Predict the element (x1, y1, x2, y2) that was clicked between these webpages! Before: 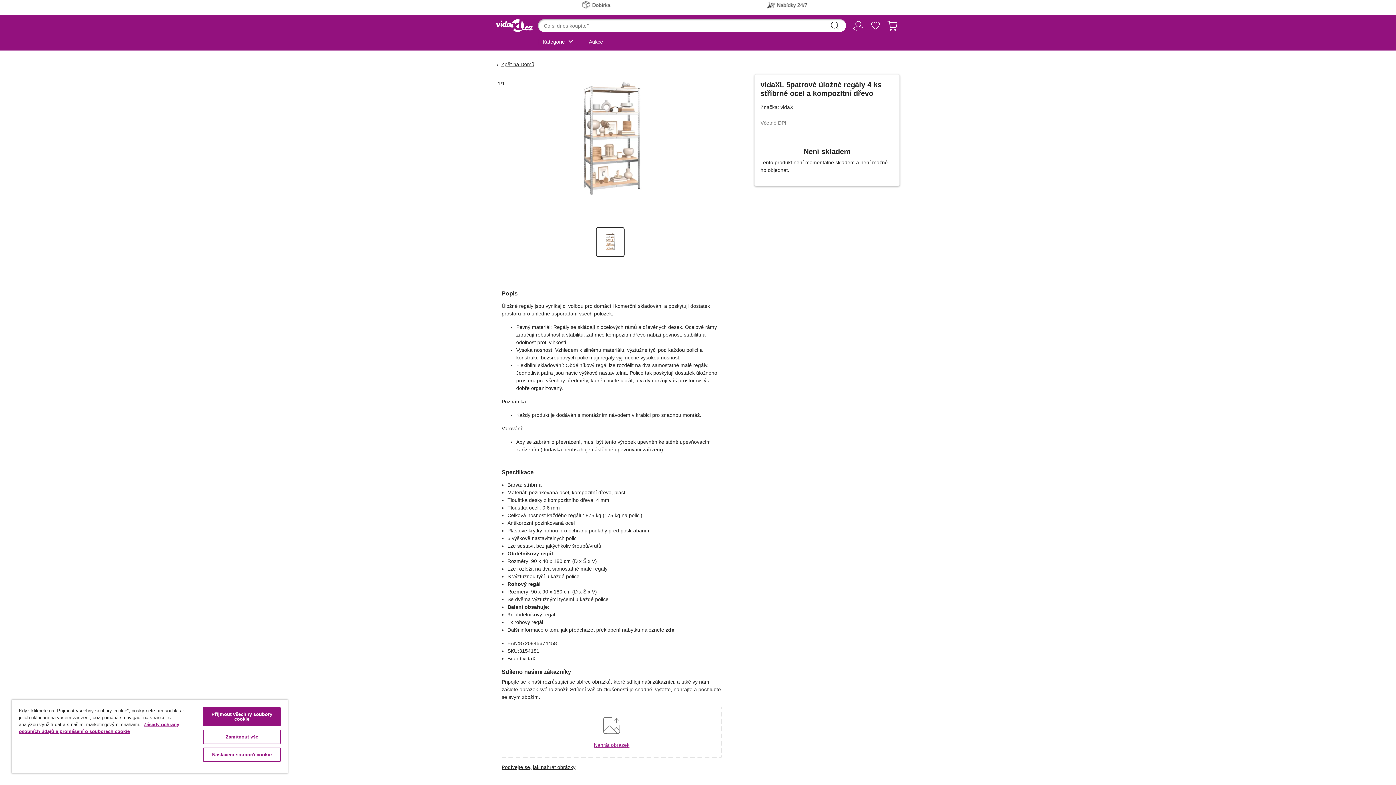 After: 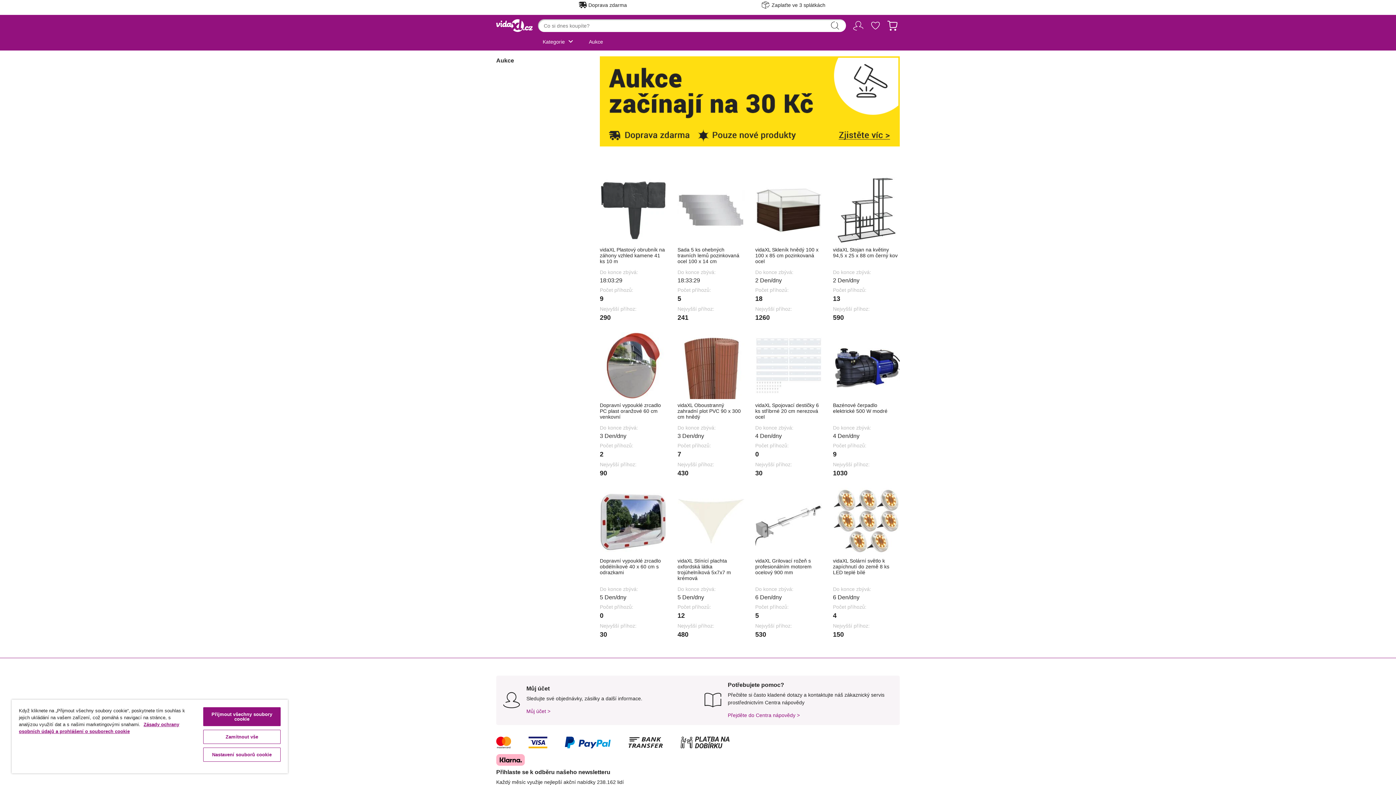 Action: label: Aukce bbox: (584, 34, 607, 49)